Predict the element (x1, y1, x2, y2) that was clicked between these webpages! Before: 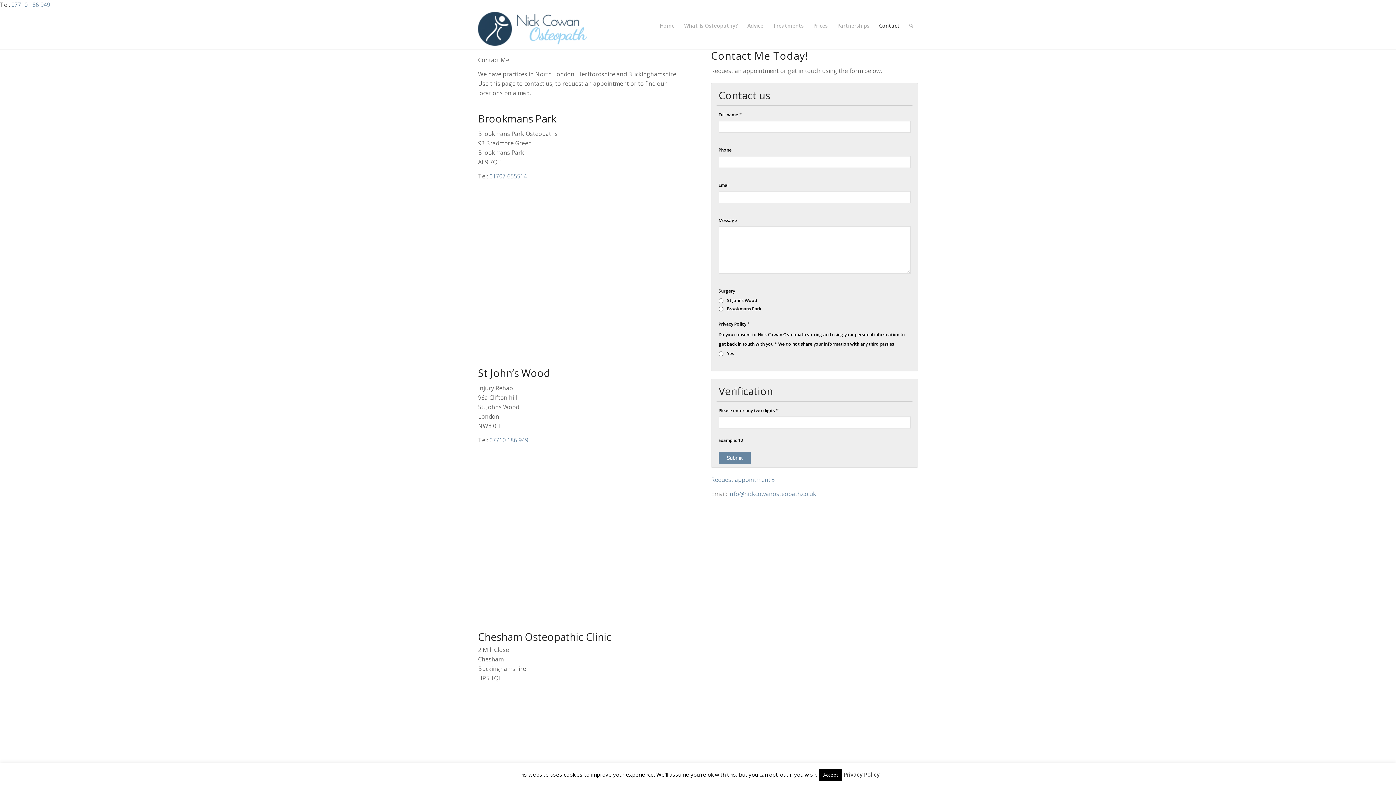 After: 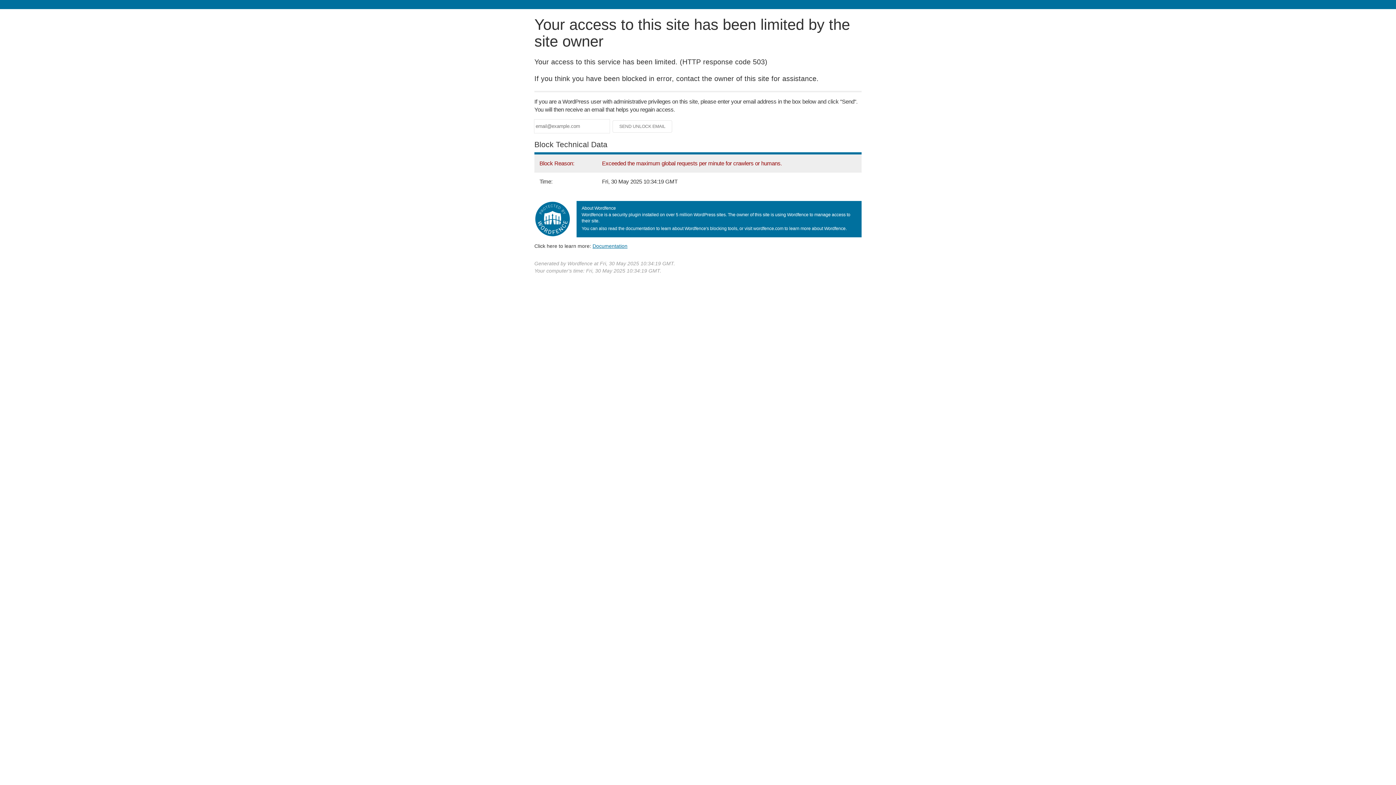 Action: label: Home bbox: (655, 9, 679, 45)